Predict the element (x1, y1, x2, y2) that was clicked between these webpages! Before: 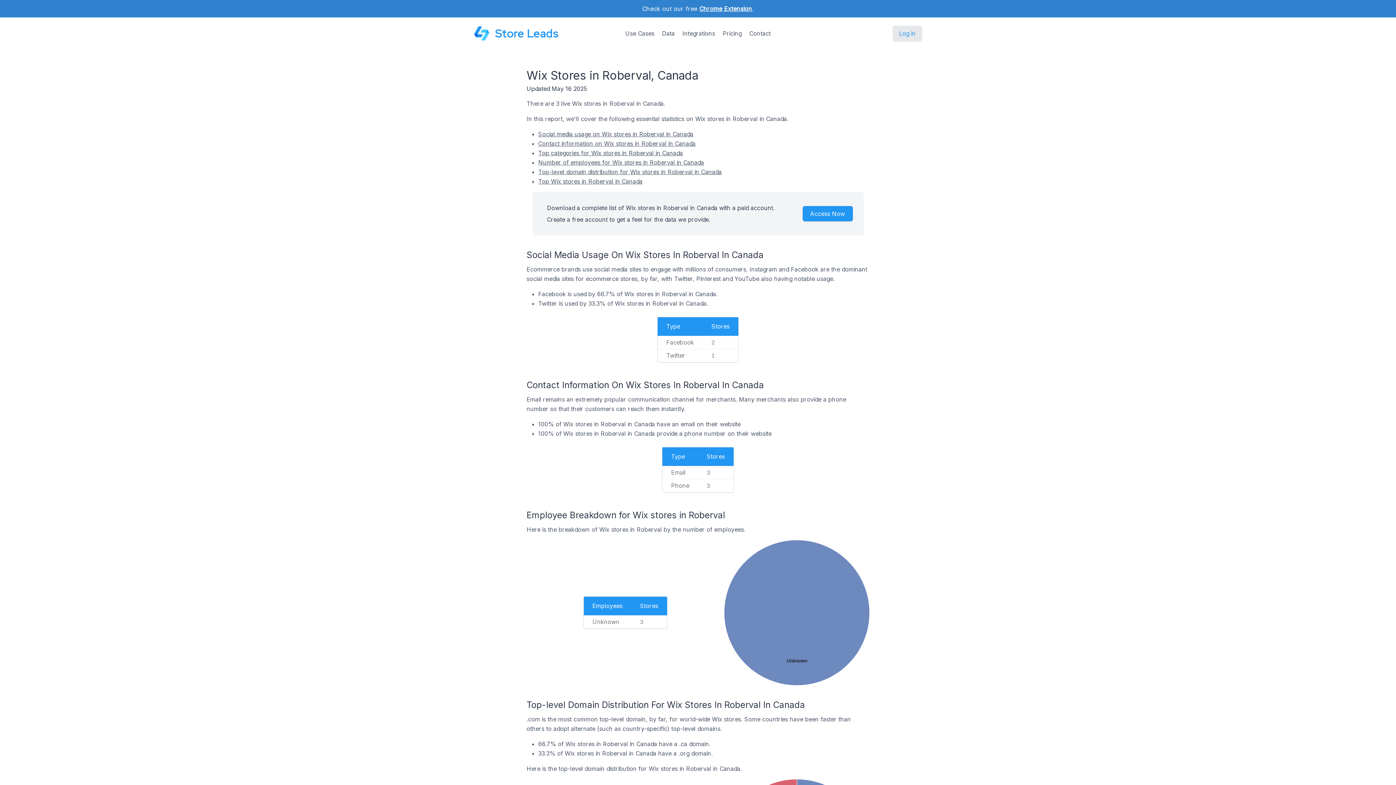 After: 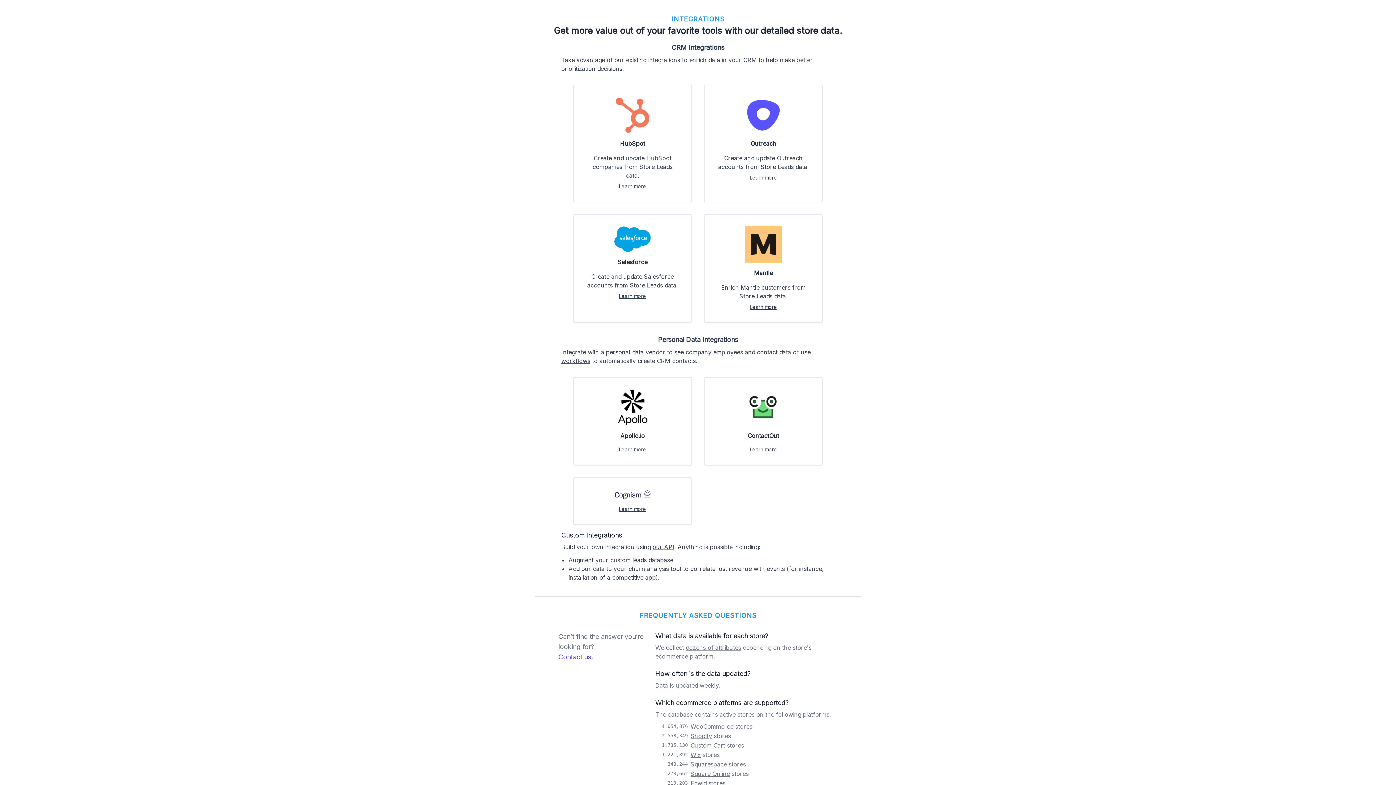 Action: bbox: (682, 29, 715, 37) label: Integrations